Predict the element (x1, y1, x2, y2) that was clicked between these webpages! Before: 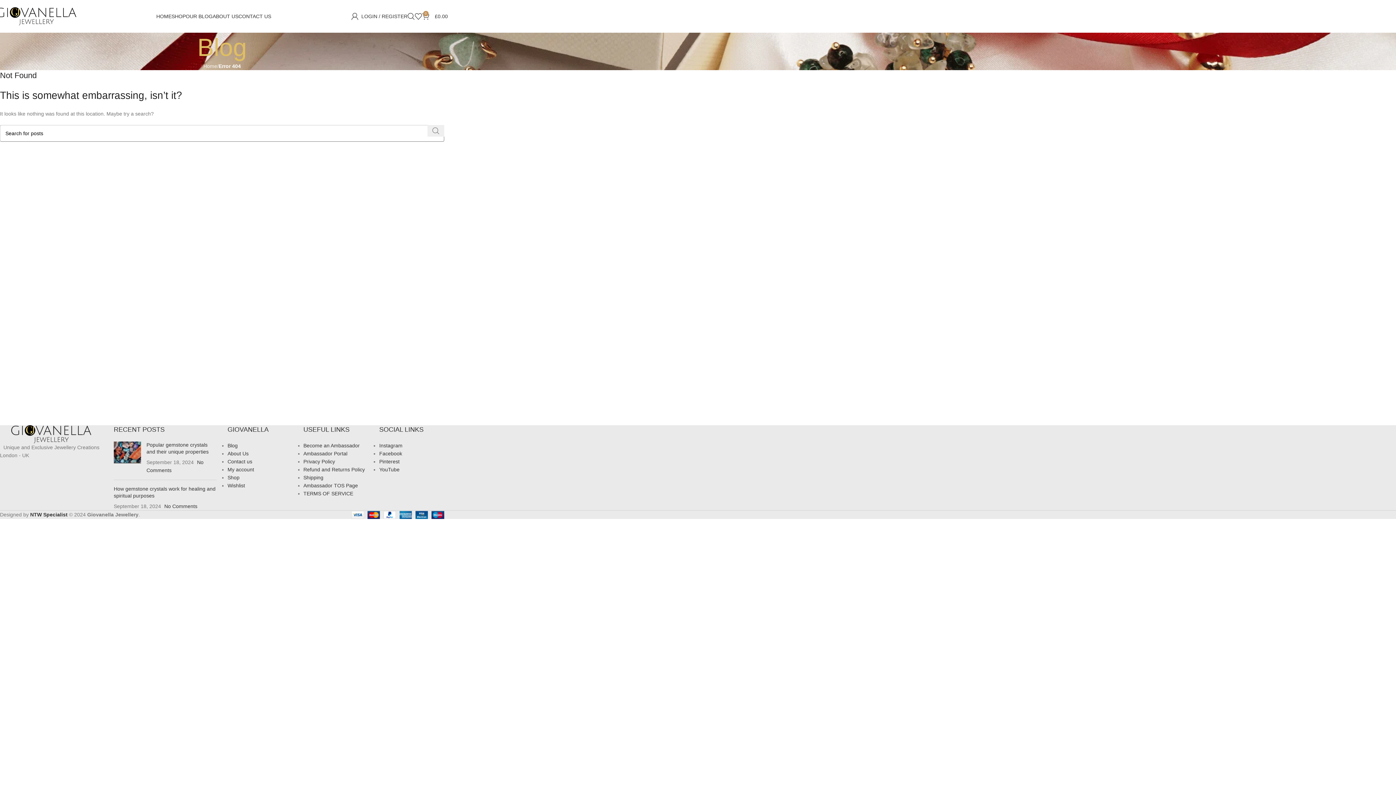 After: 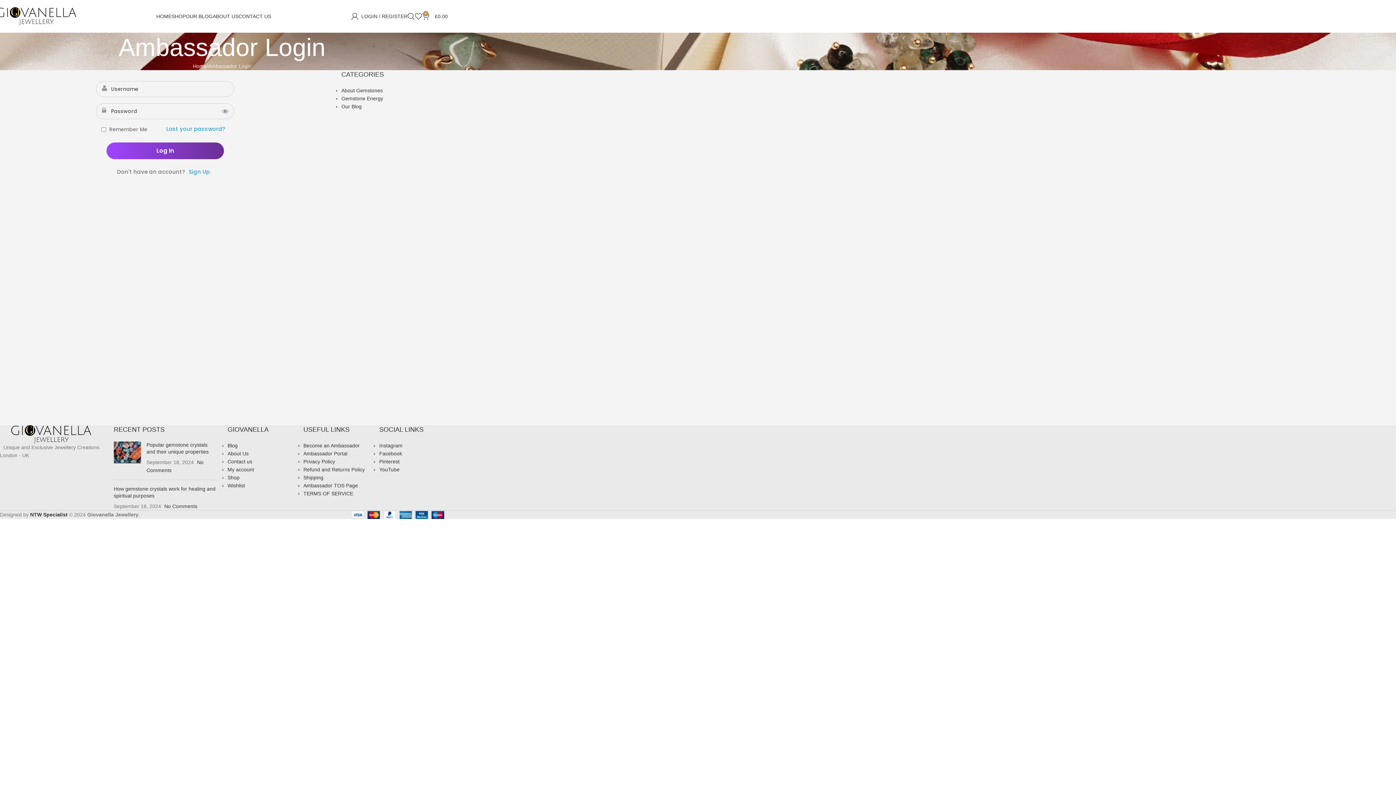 Action: bbox: (303, 450, 347, 456) label: Ambassador Portal